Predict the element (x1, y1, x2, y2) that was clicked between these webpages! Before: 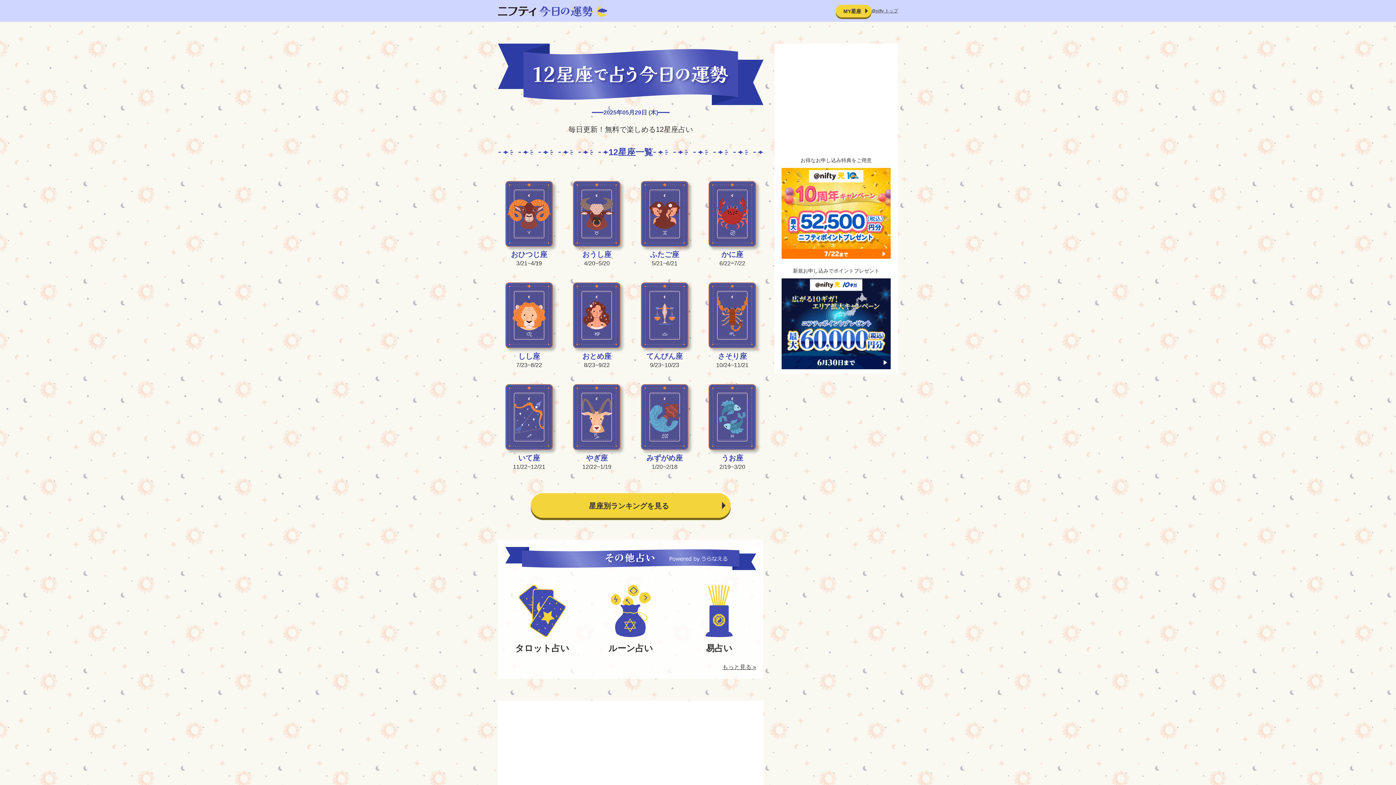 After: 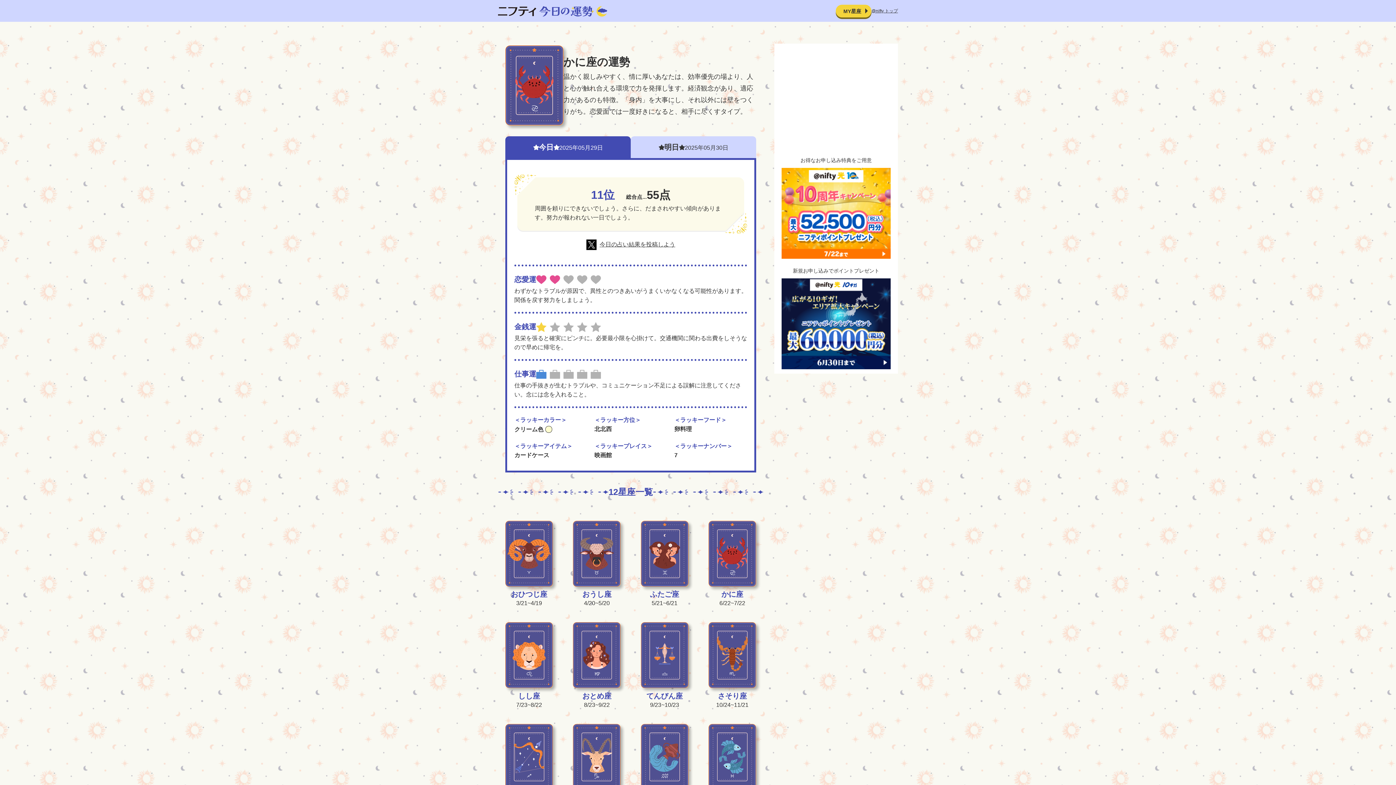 Action: label: かに座

6/22~7/22 bbox: (708, 181, 756, 268)